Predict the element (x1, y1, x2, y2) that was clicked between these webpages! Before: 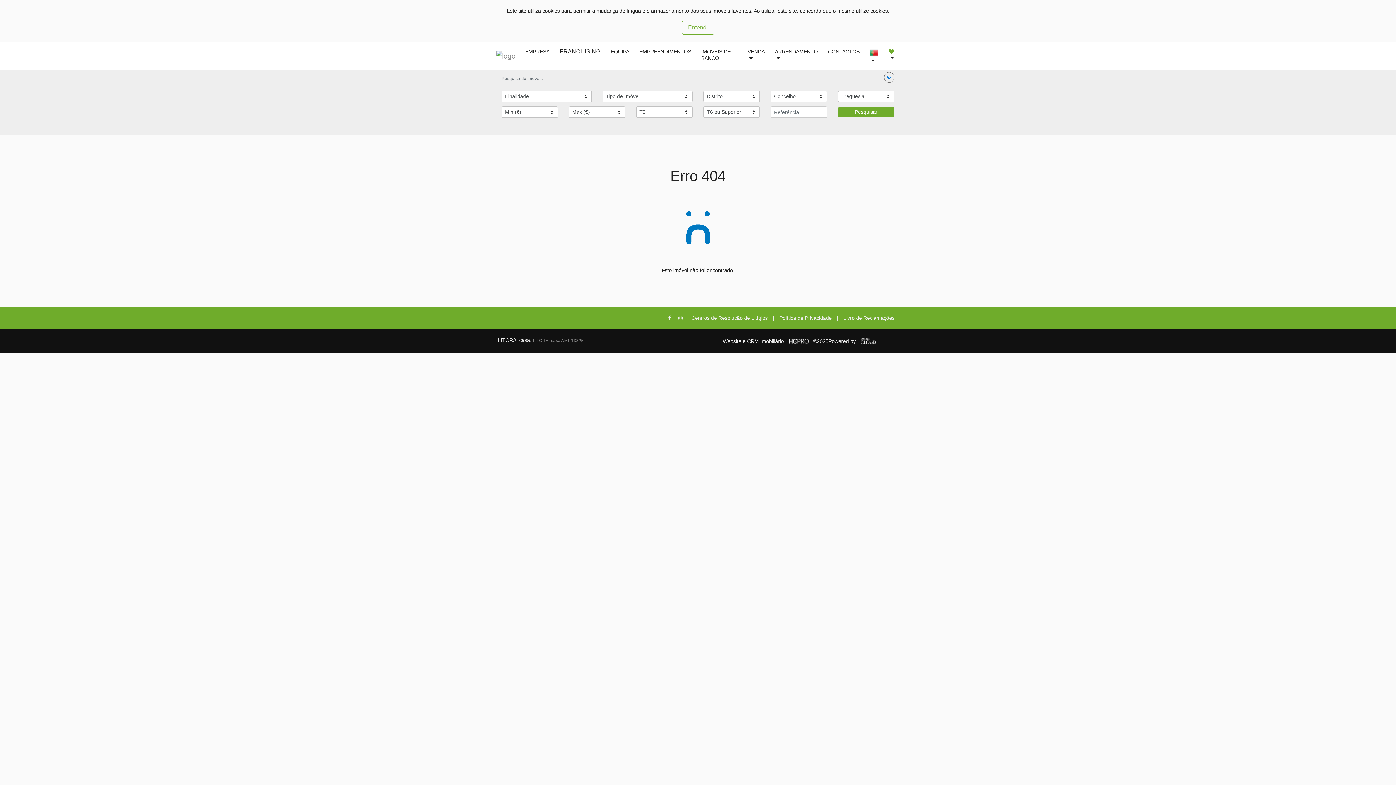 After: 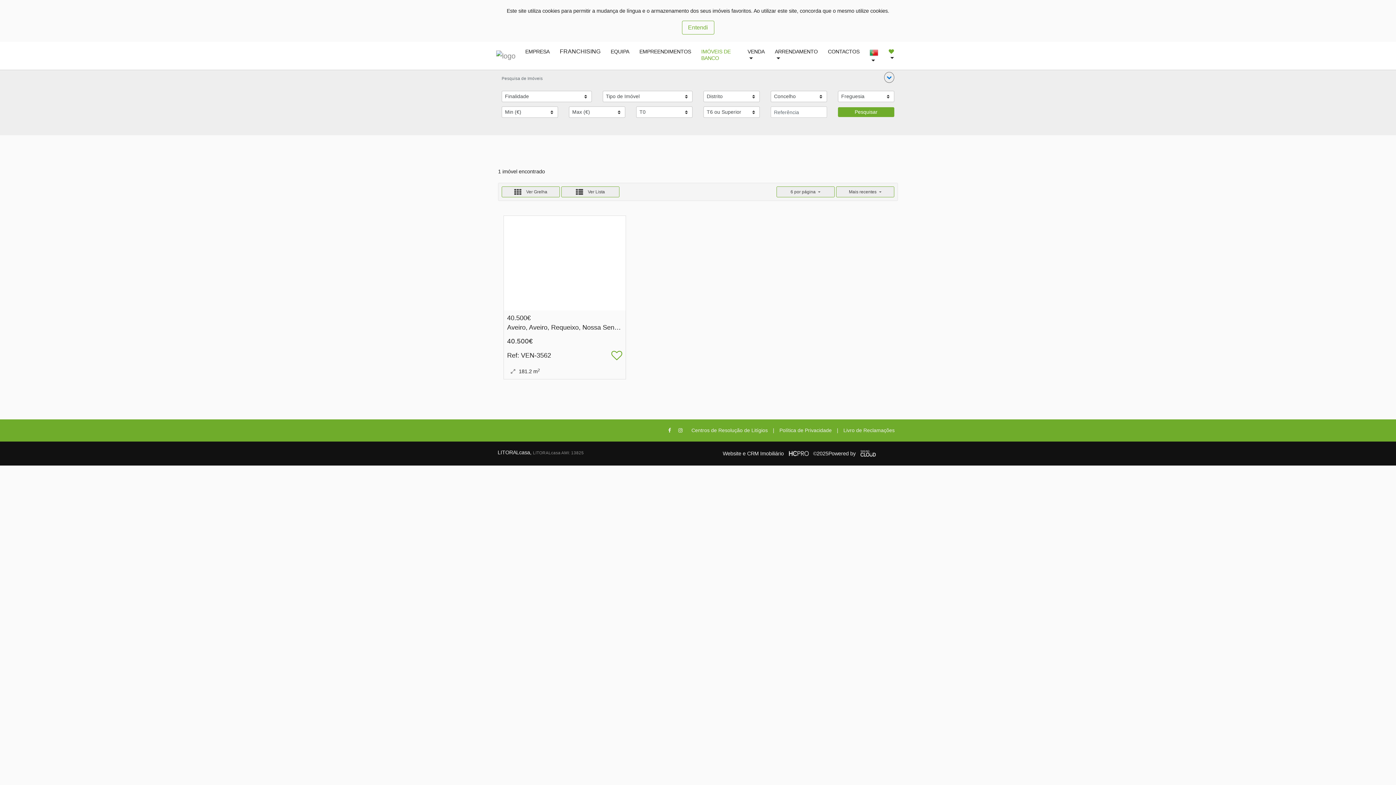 Action: bbox: (696, 45, 742, 64) label: IMÓVEIS DE BANCO